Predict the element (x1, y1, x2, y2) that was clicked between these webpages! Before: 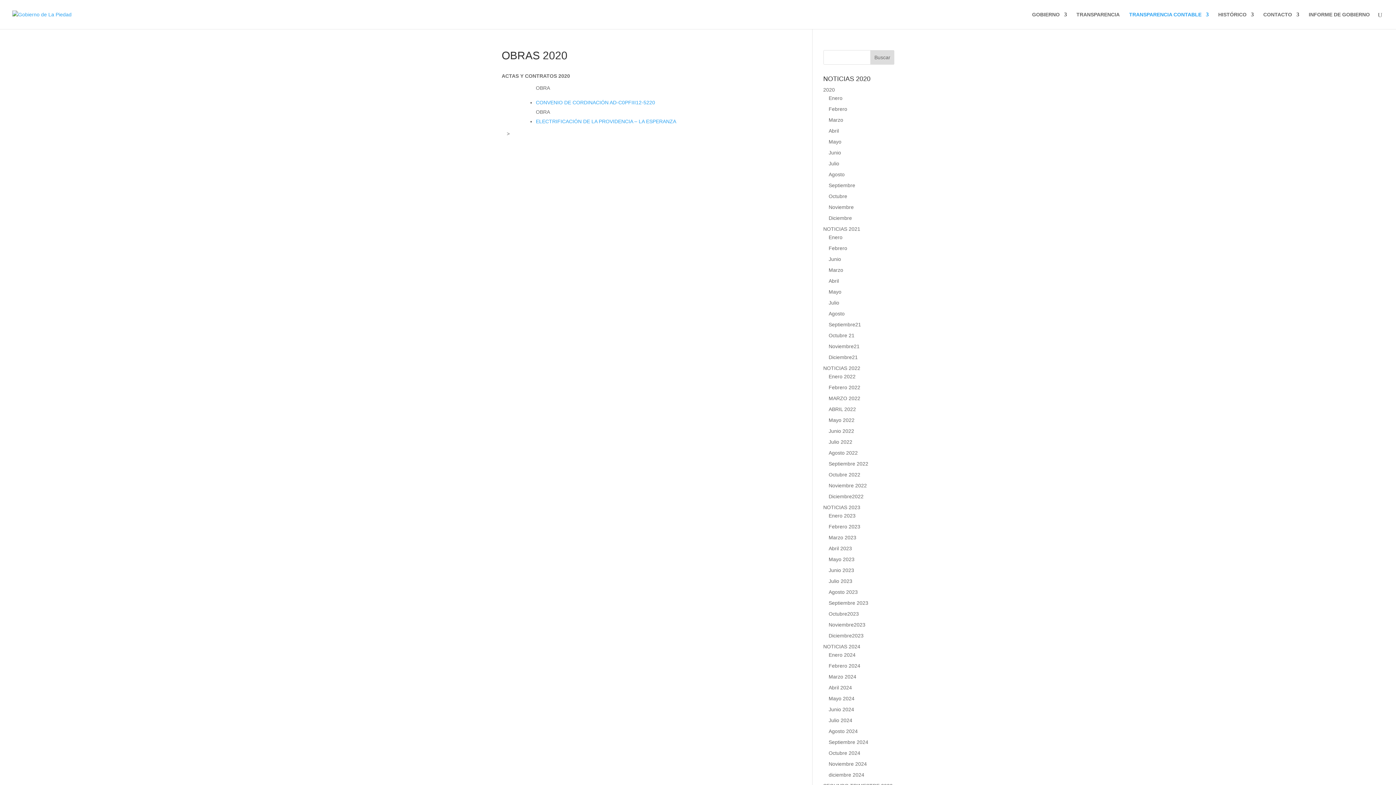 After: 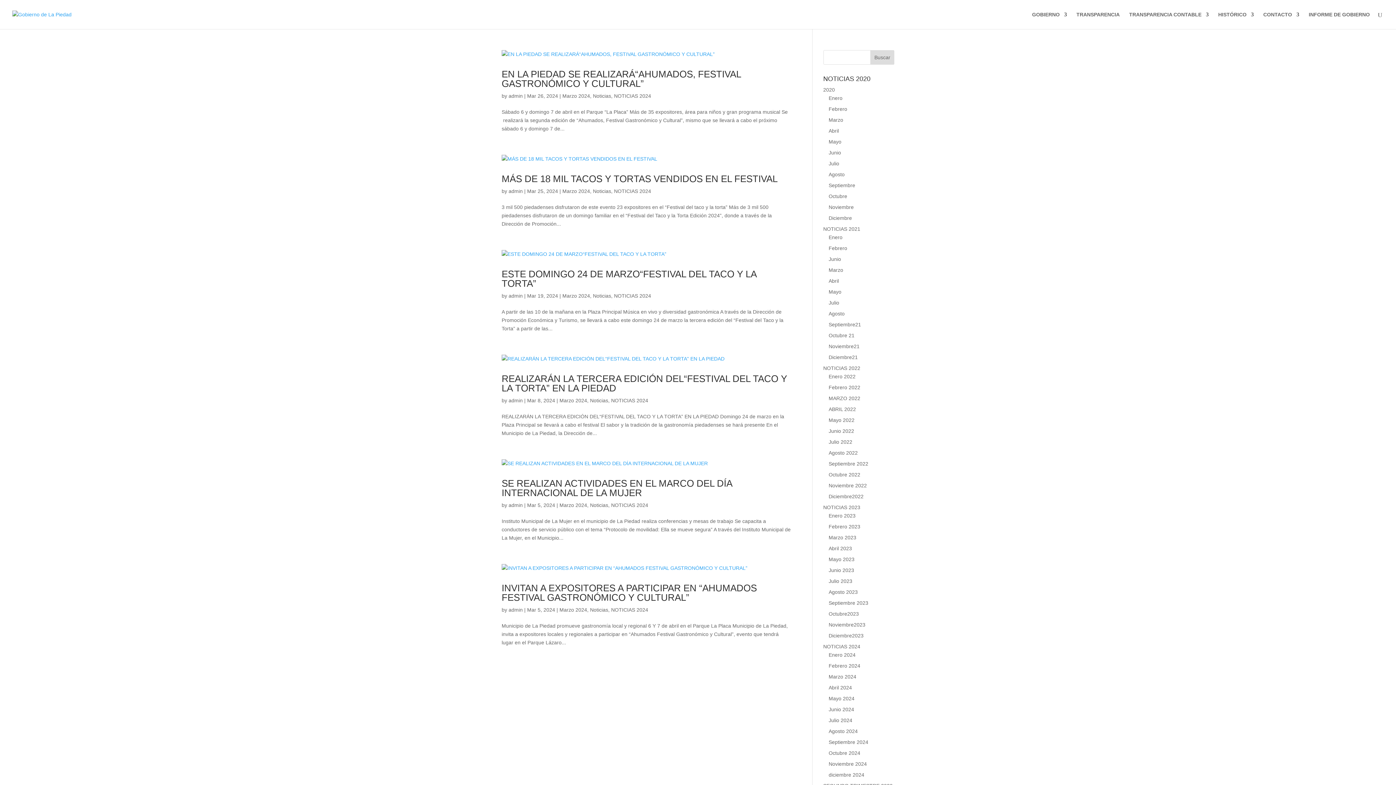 Action: bbox: (828, 674, 856, 680) label: Marzo 2024